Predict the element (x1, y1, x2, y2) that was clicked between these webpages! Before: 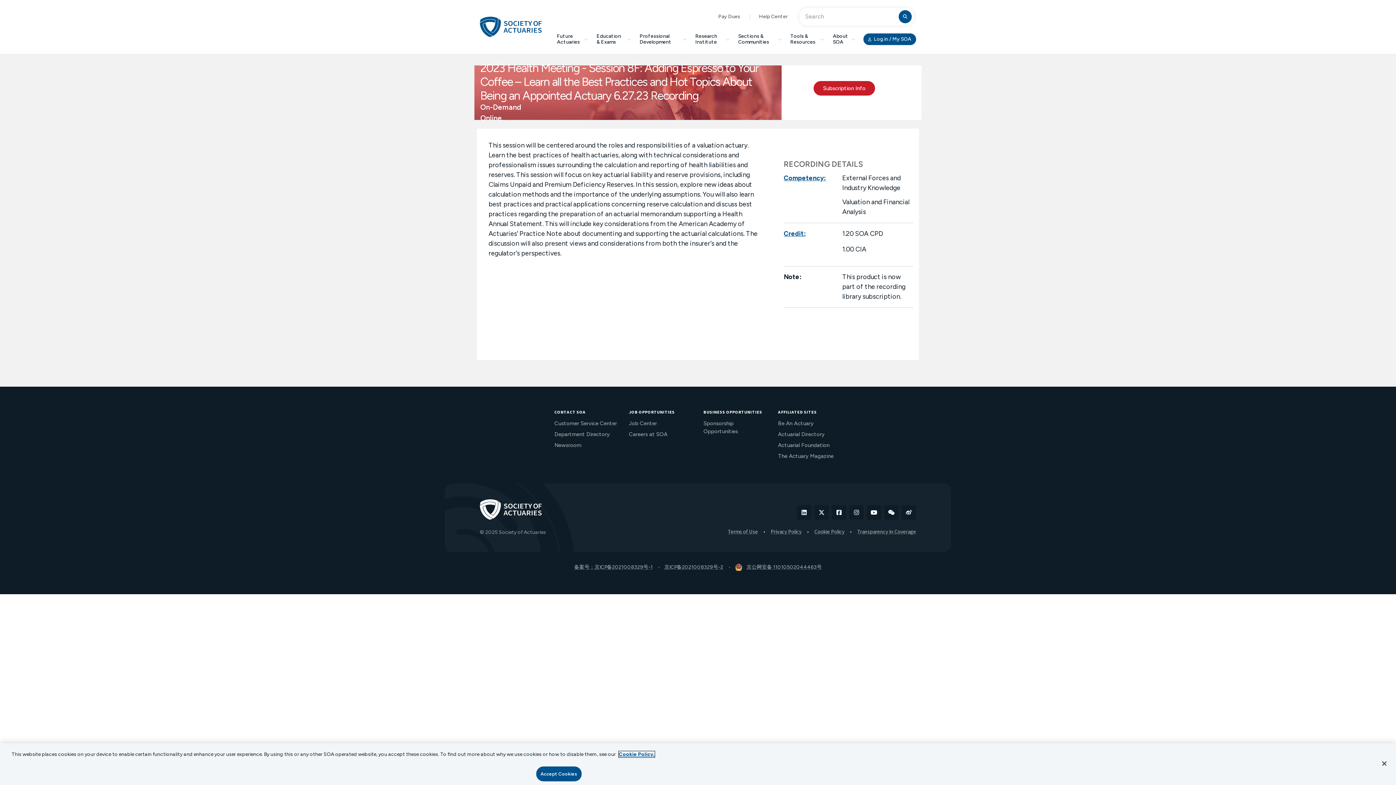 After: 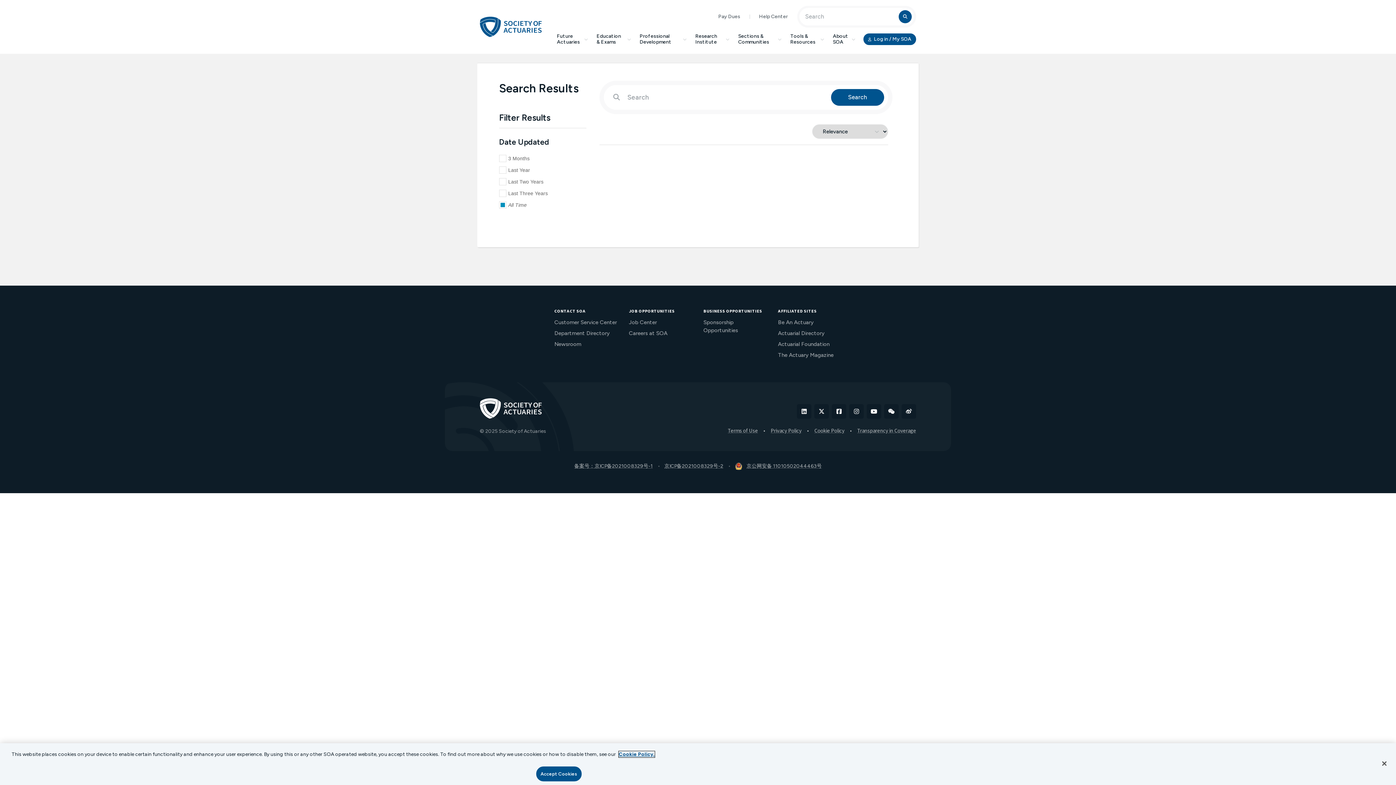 Action: bbox: (898, 10, 912, 23)